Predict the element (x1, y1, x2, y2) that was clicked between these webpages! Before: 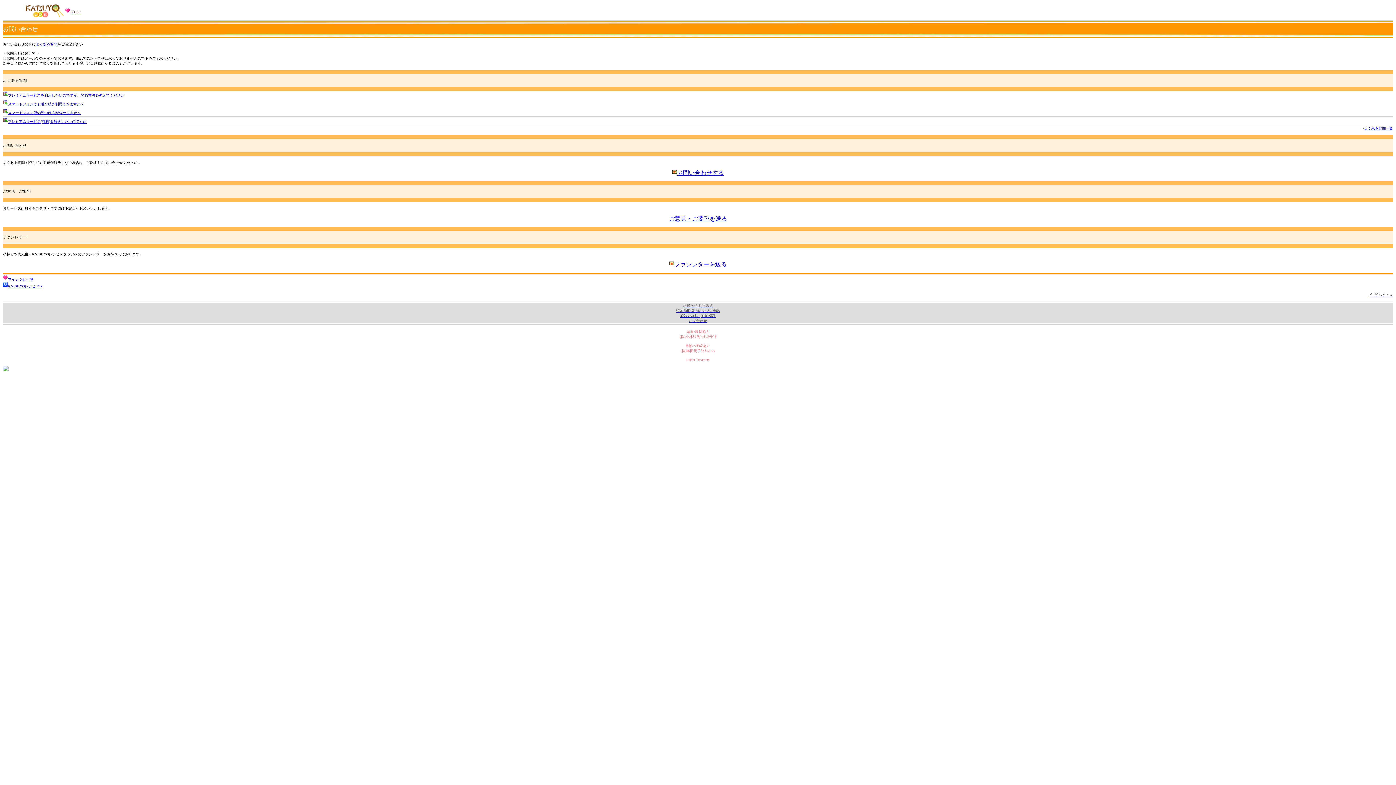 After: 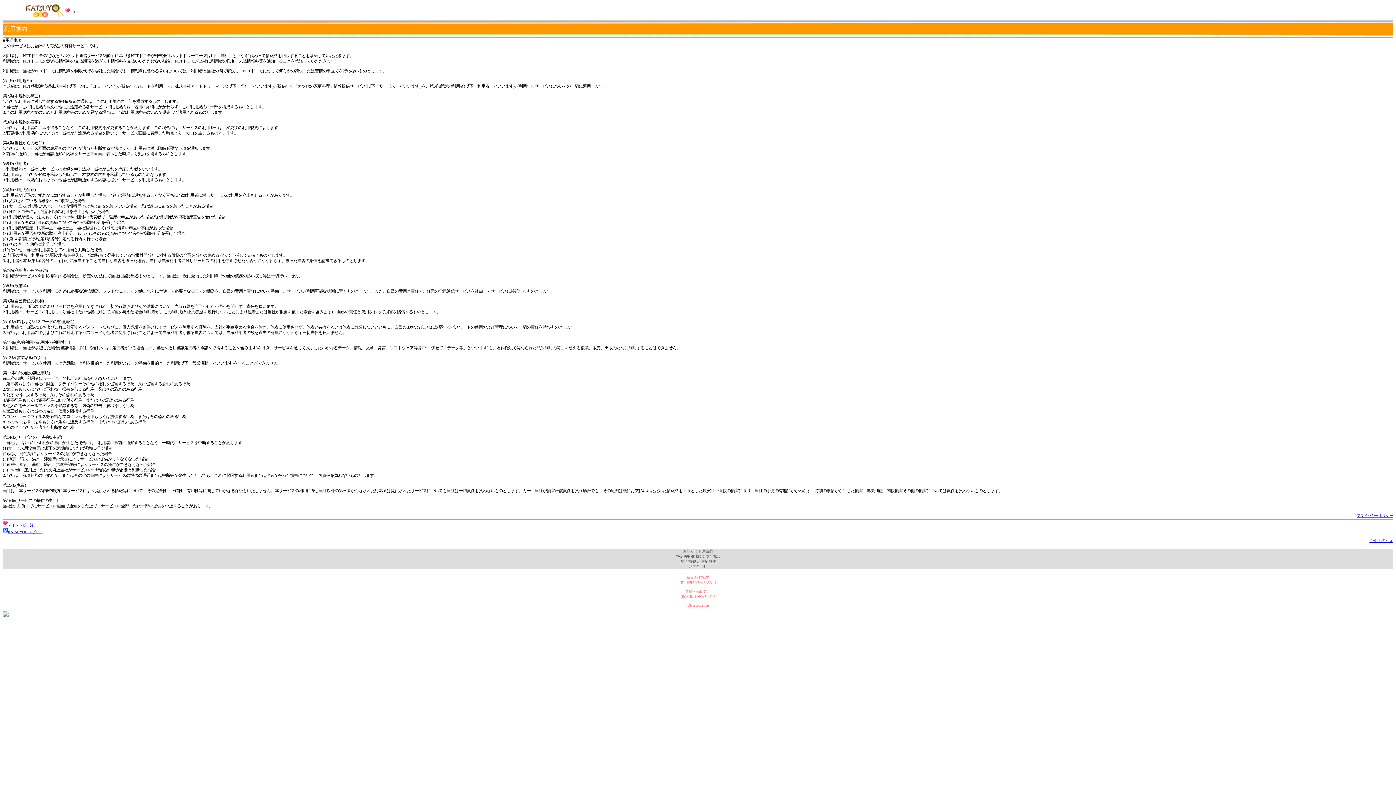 Action: bbox: (698, 303, 713, 307) label: 利用規約